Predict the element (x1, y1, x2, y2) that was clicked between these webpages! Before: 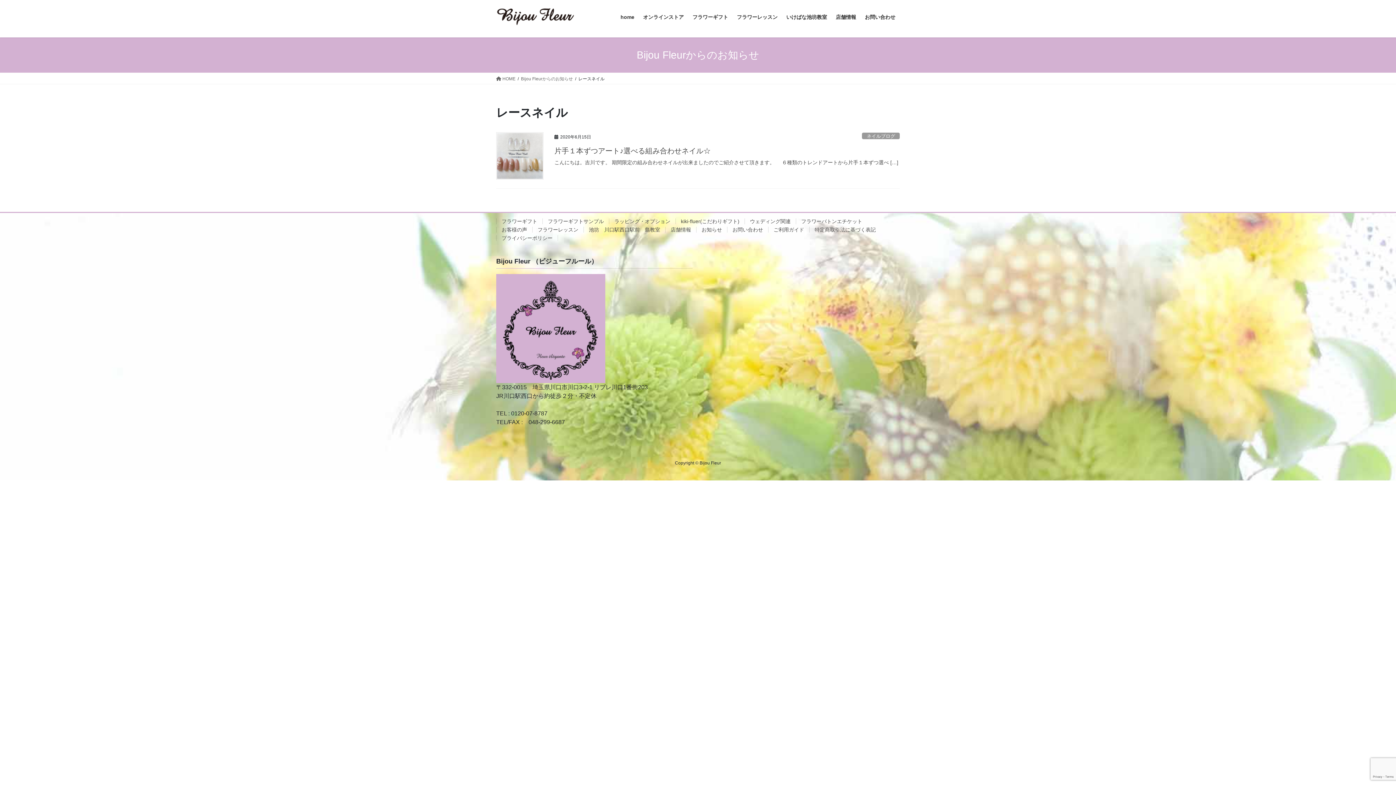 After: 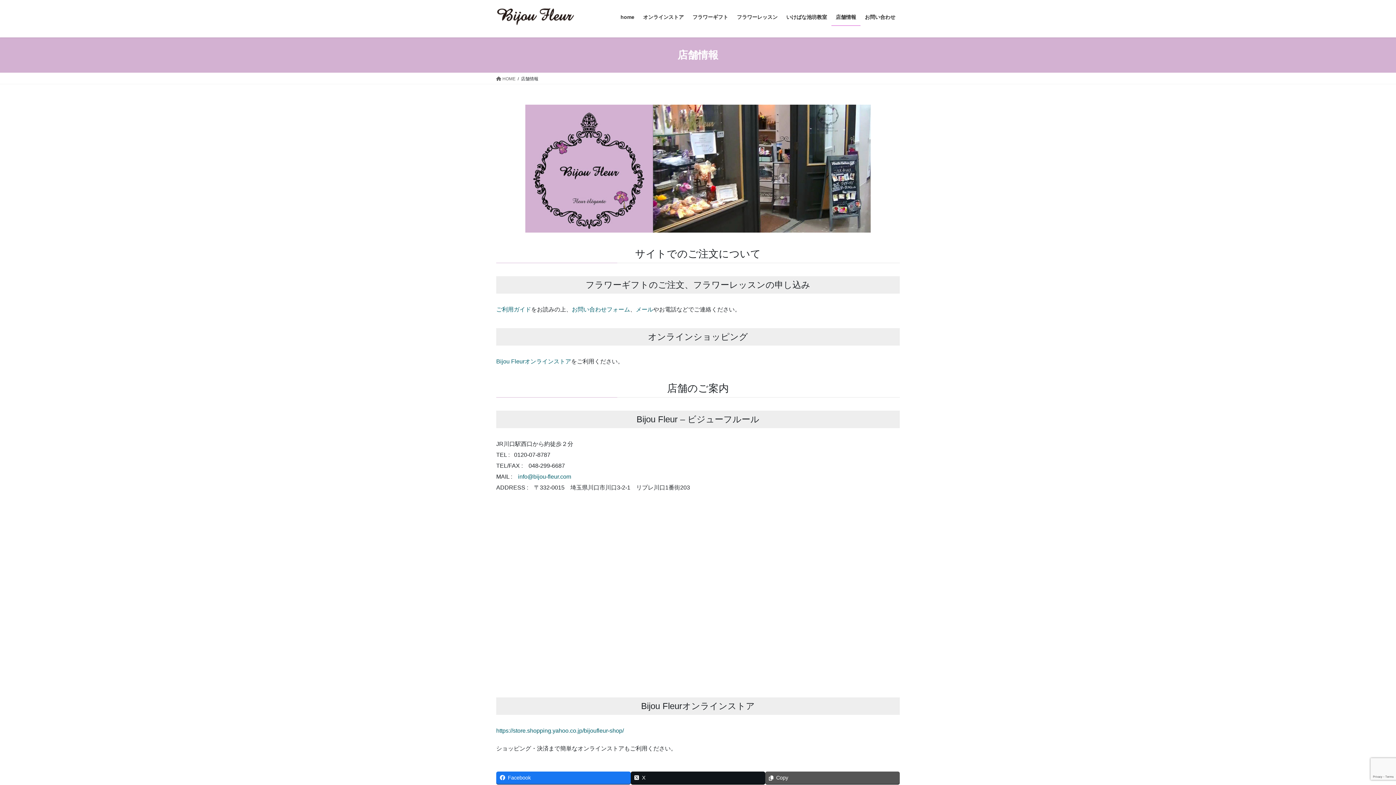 Action: bbox: (665, 226, 696, 232) label: 店舗情報